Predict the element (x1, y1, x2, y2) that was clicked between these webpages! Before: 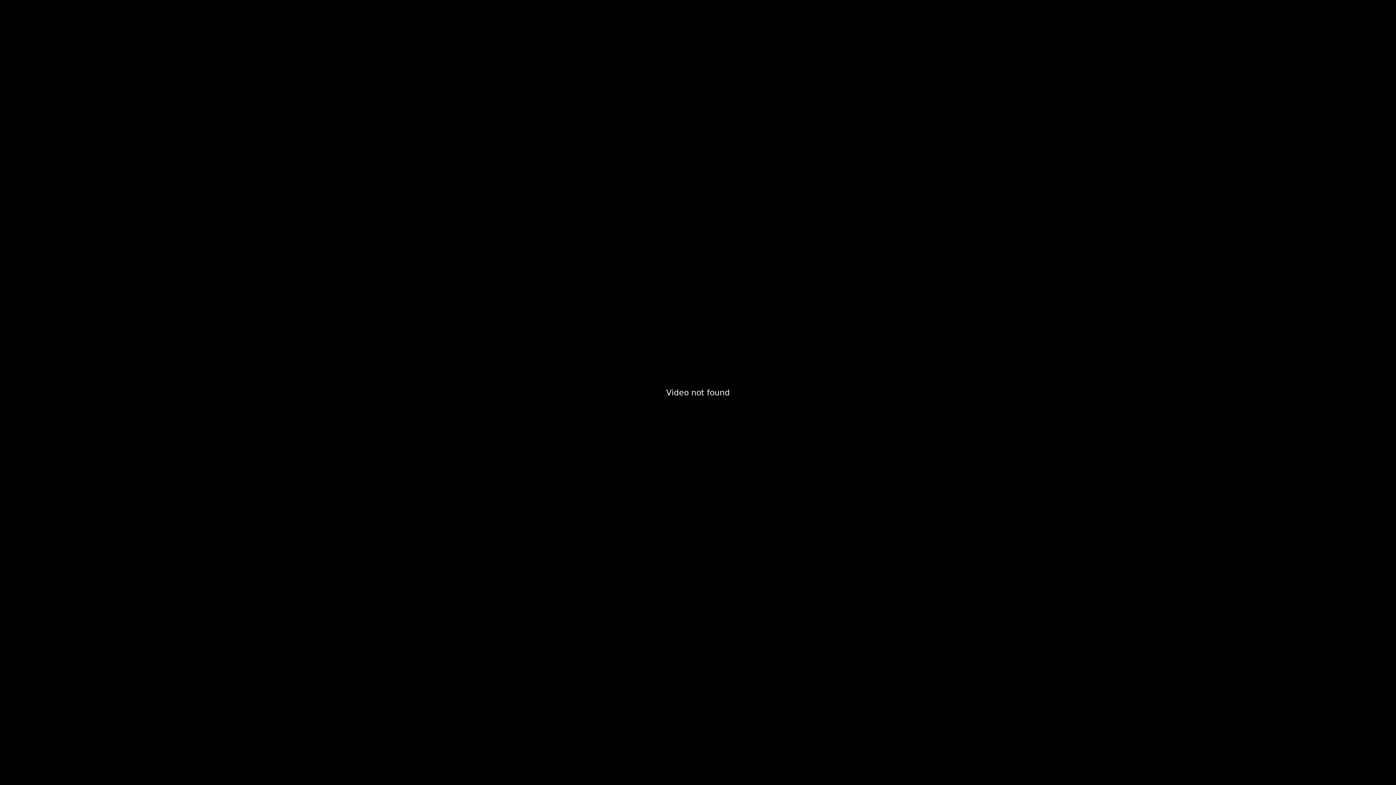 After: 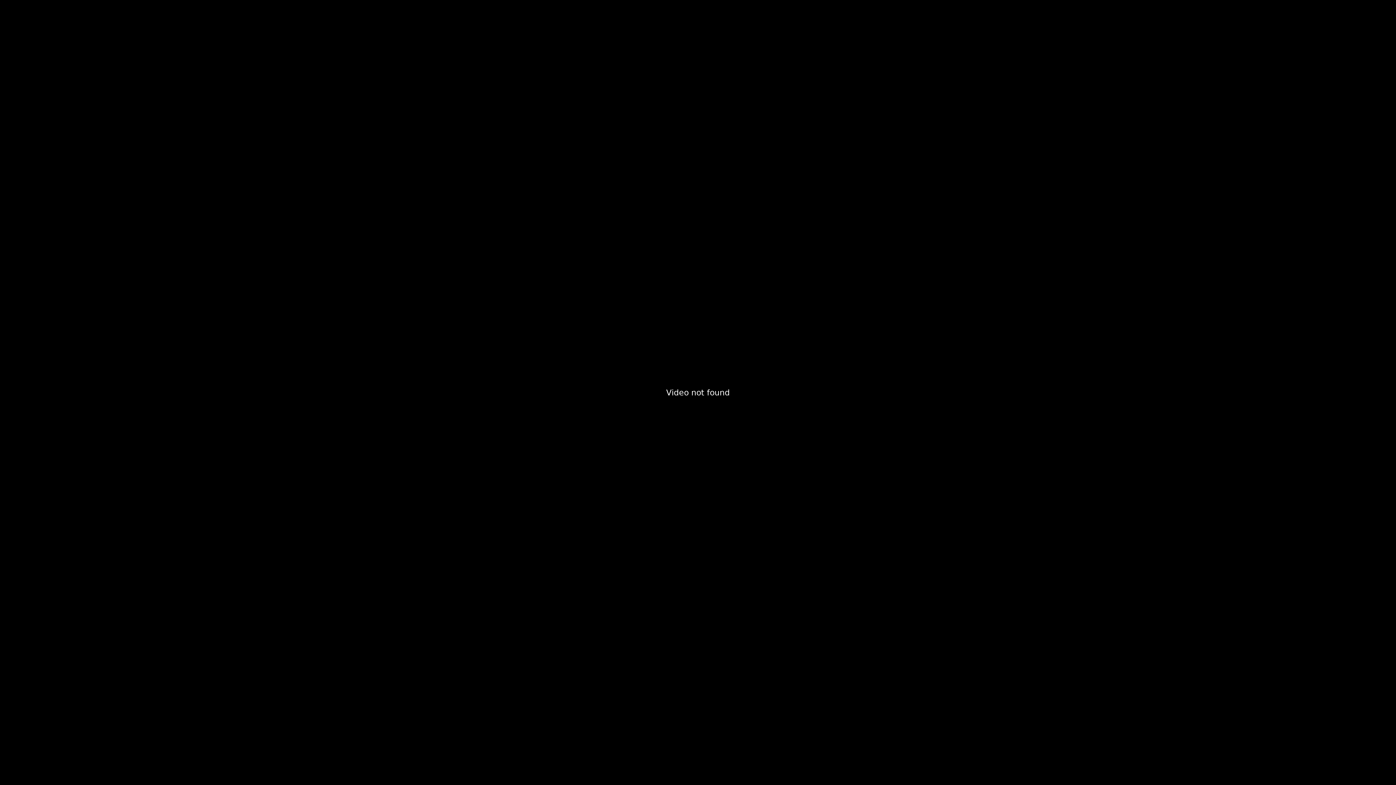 Action: label: Currently unmuted. Volume set to 100 percent. Click to mute. bbox: (32, 757, 56, 781)